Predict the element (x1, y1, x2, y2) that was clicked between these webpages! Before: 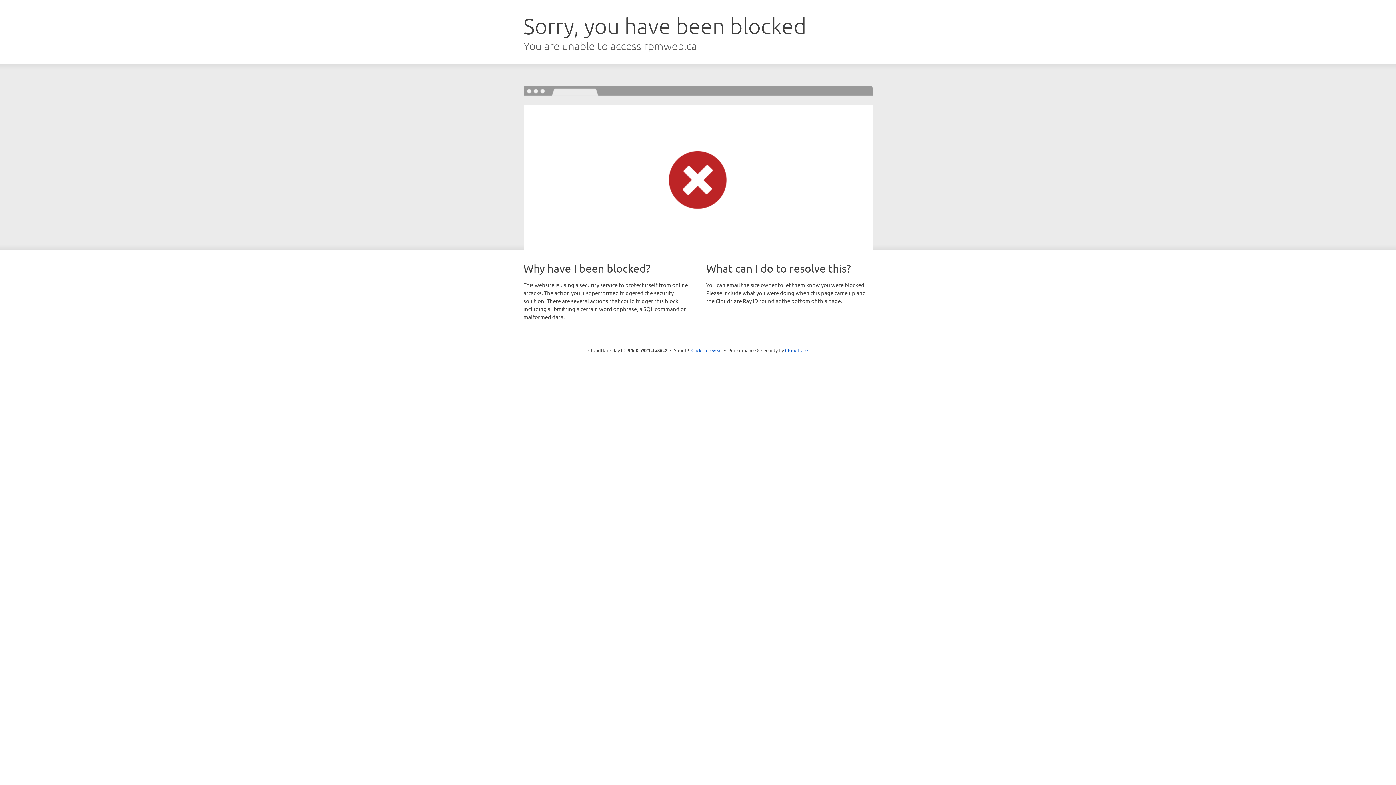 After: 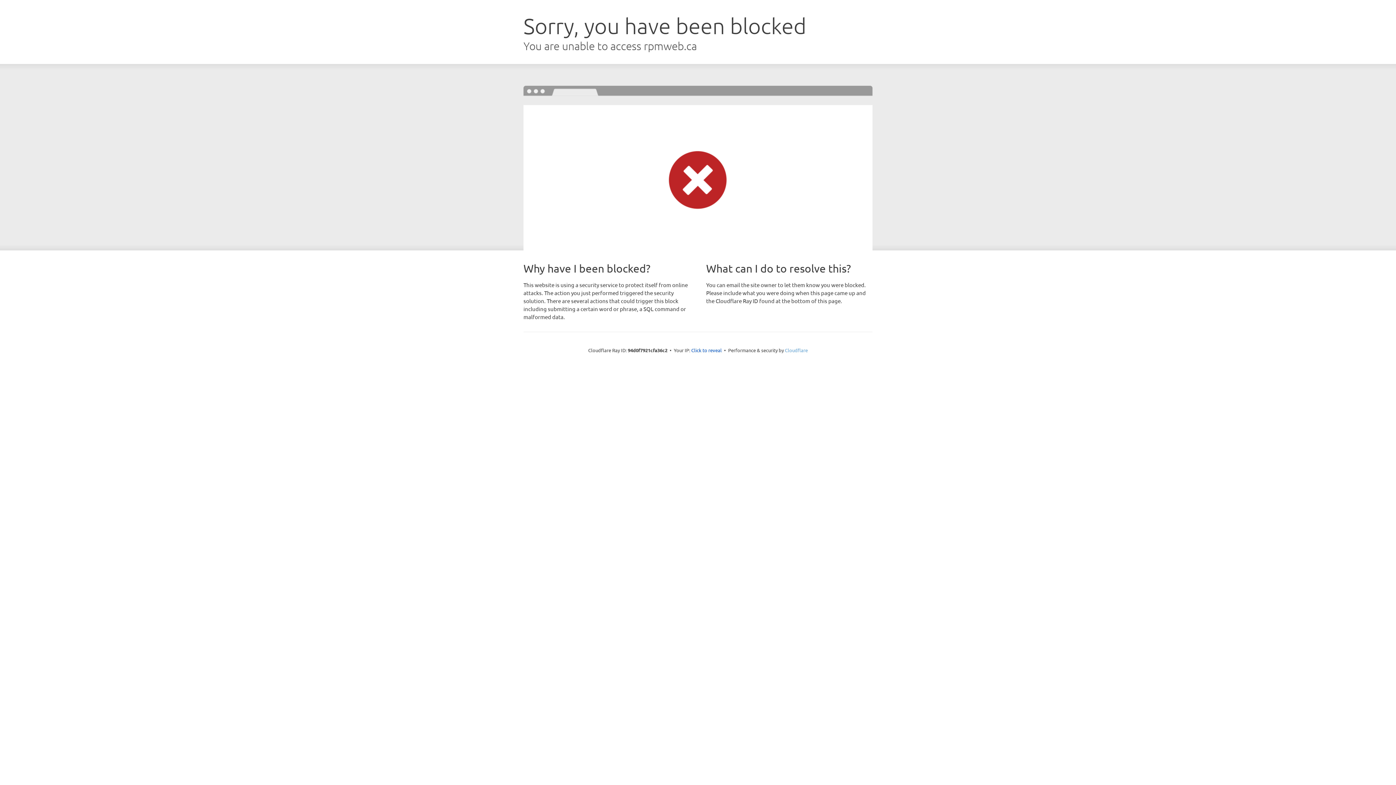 Action: label: Cloudflare bbox: (785, 347, 808, 353)